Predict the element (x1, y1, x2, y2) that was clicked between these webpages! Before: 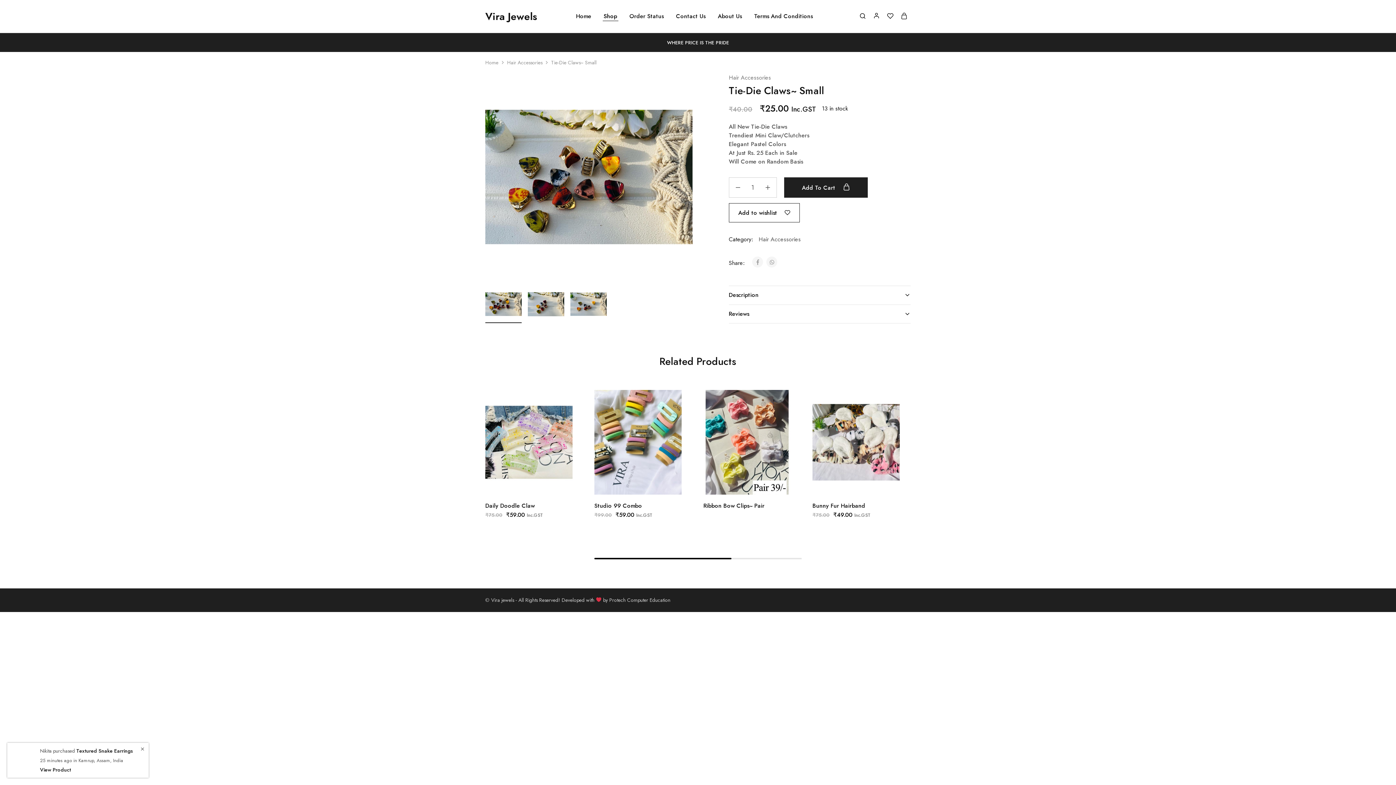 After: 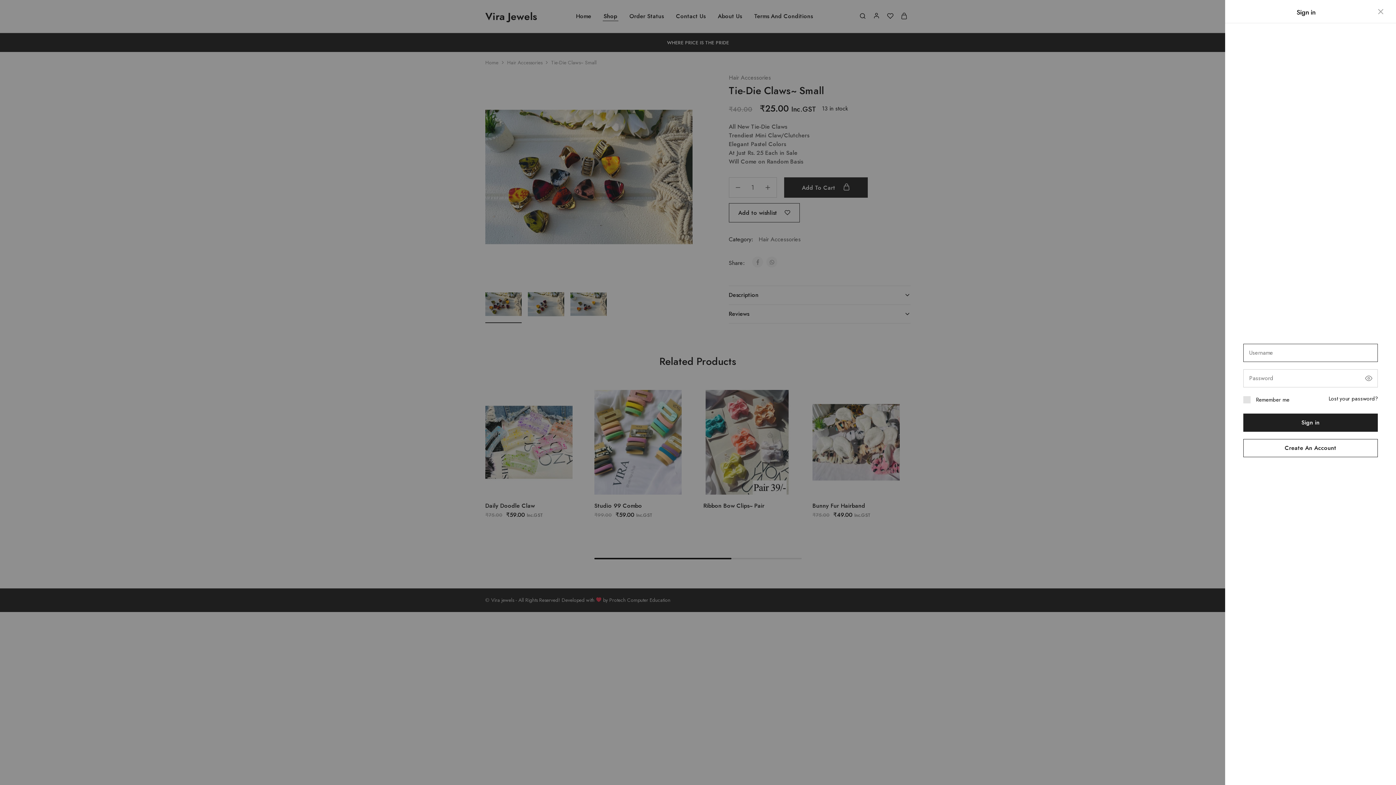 Action: bbox: (873, 0, 880, 31)